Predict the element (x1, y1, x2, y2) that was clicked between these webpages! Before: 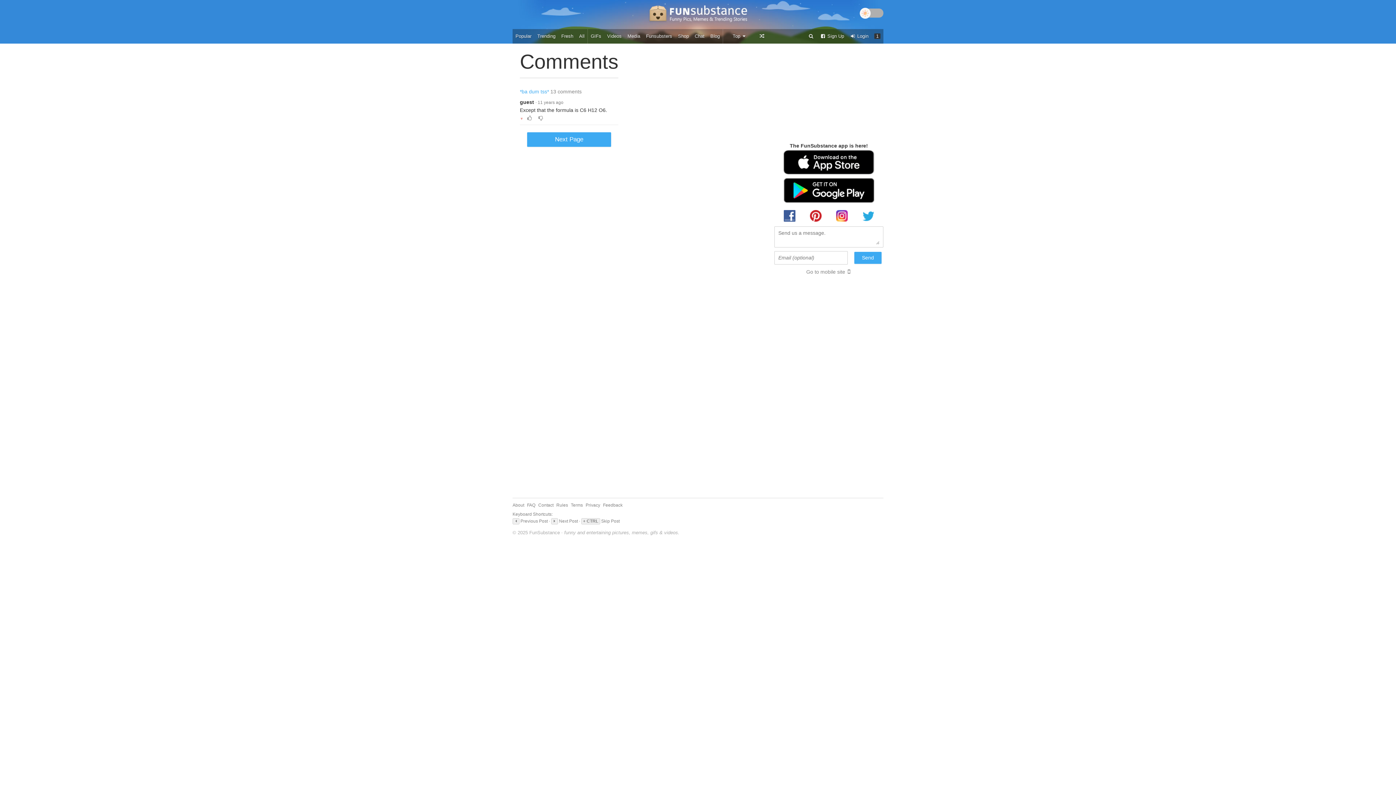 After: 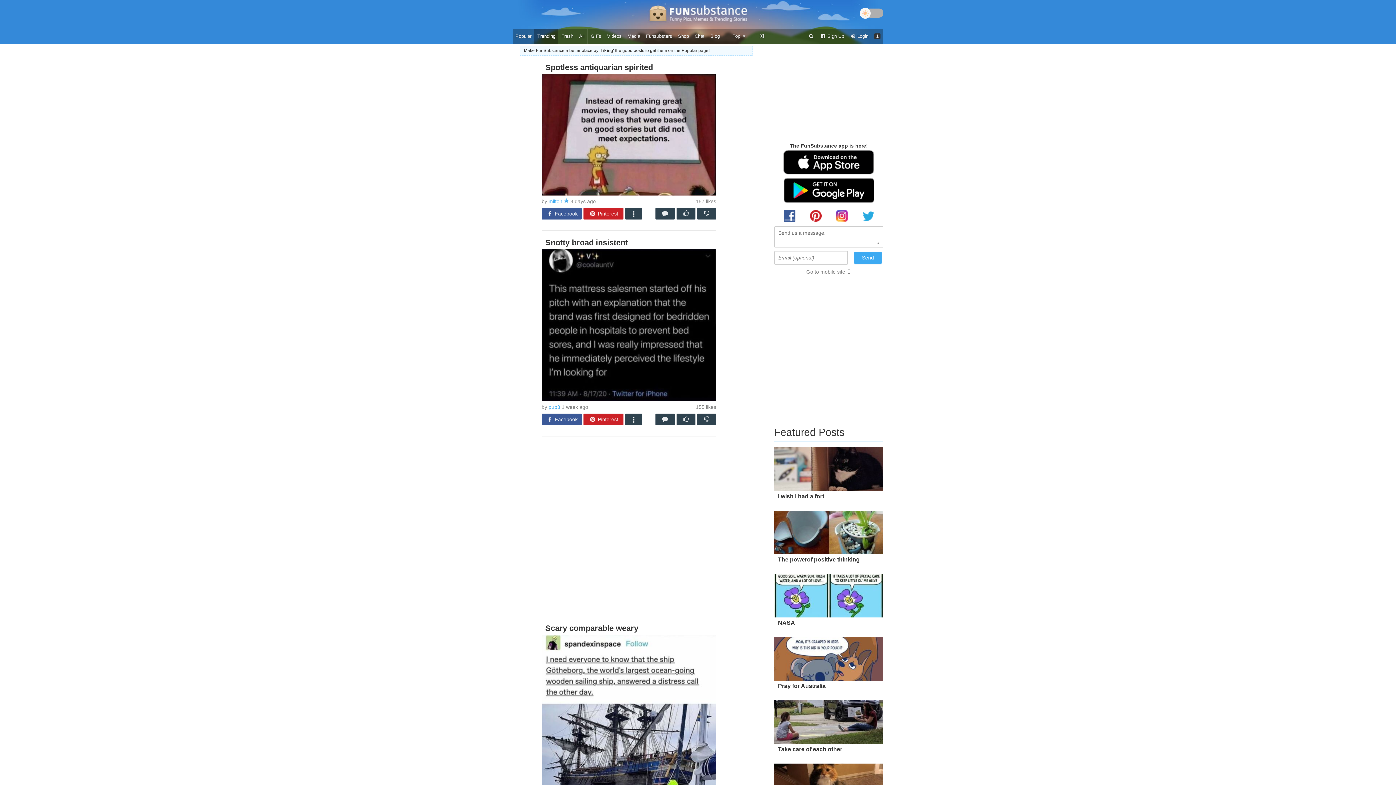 Action: label: Trending bbox: (534, 29, 558, 43)